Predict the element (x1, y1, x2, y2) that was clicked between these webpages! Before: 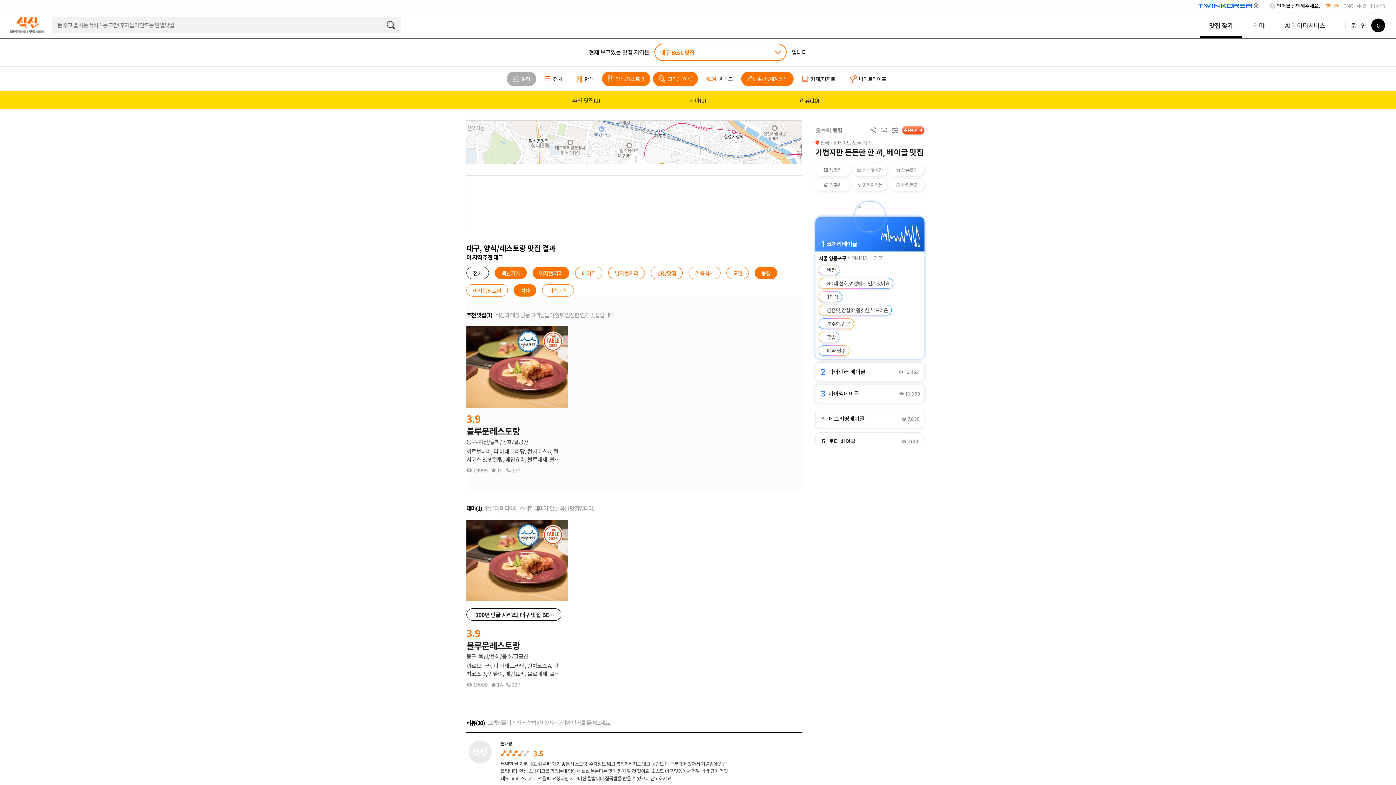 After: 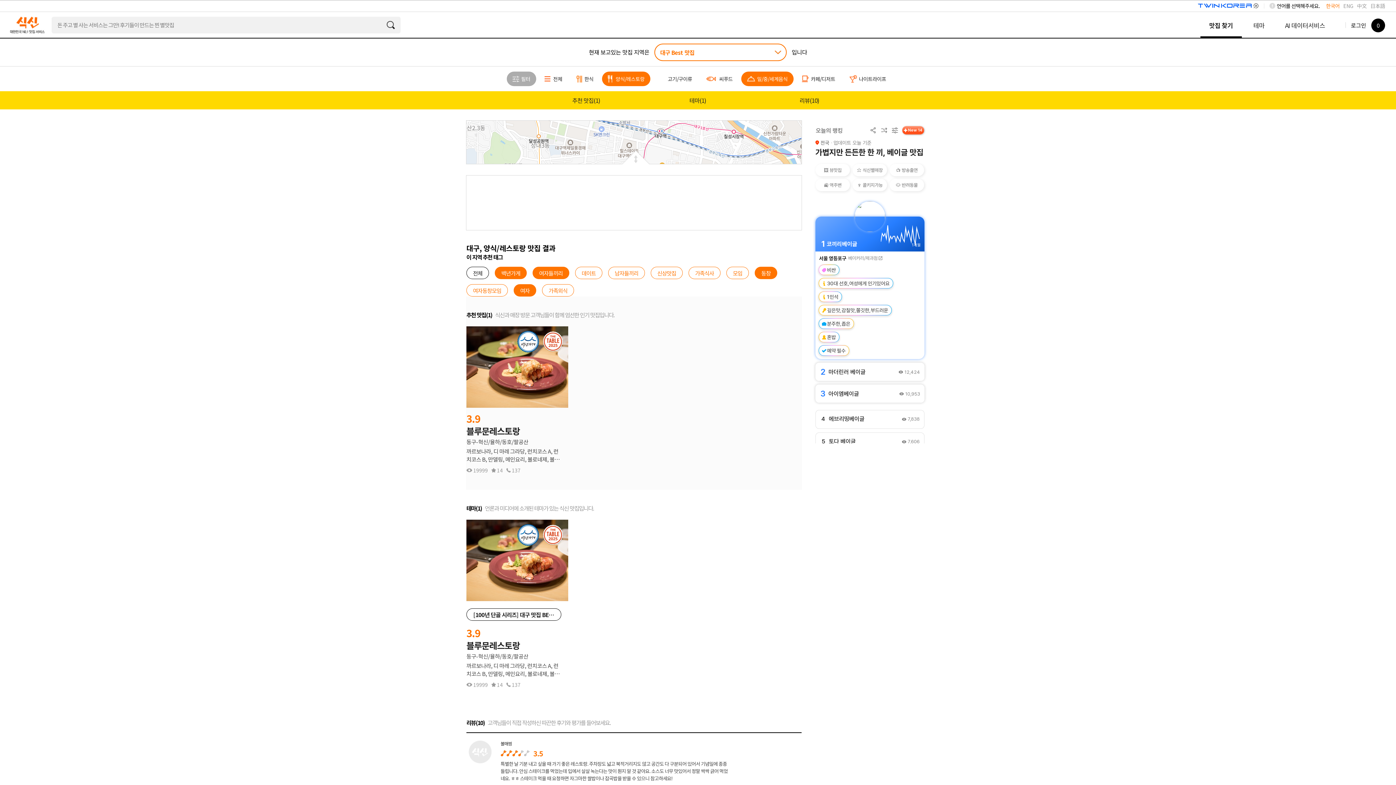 Action: label: 고기/구이류 bbox: (653, 71, 698, 86)